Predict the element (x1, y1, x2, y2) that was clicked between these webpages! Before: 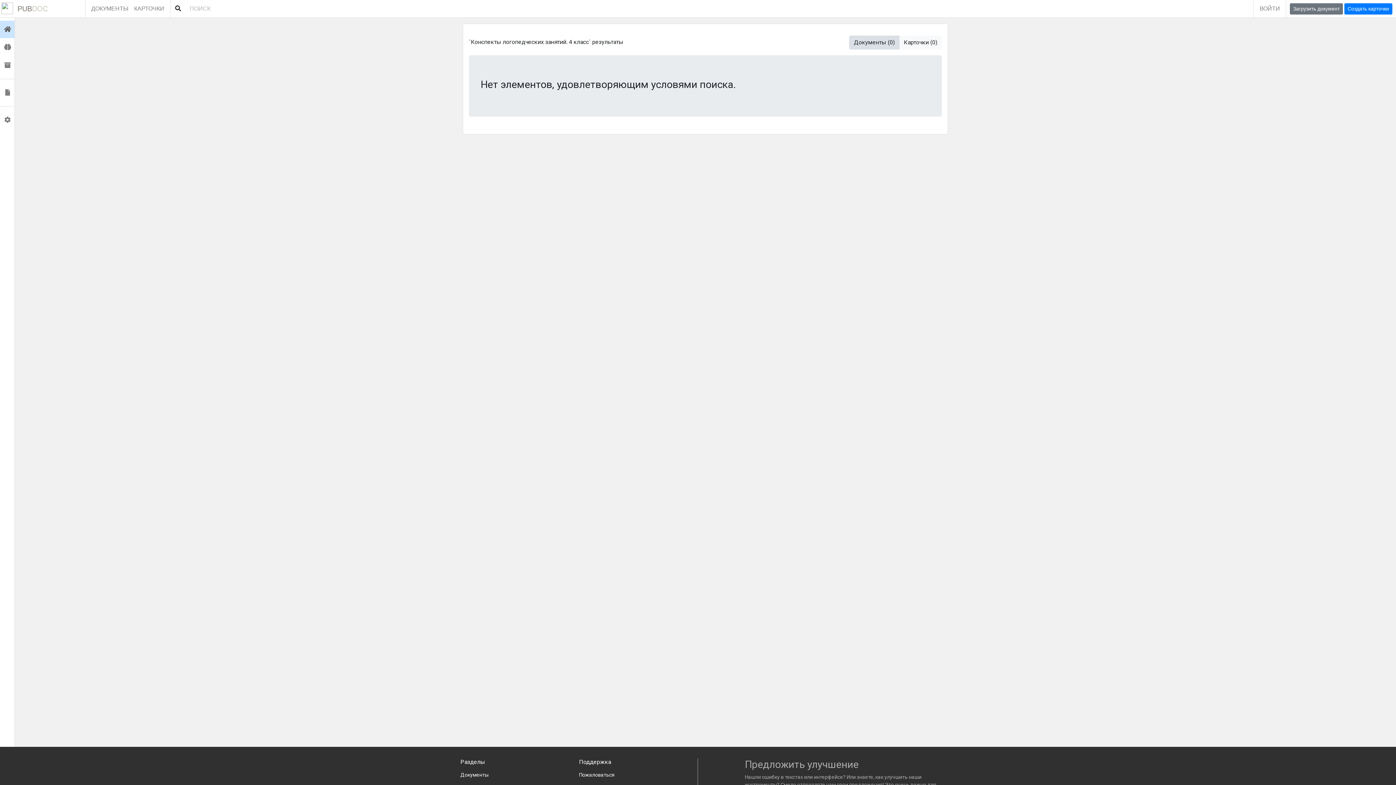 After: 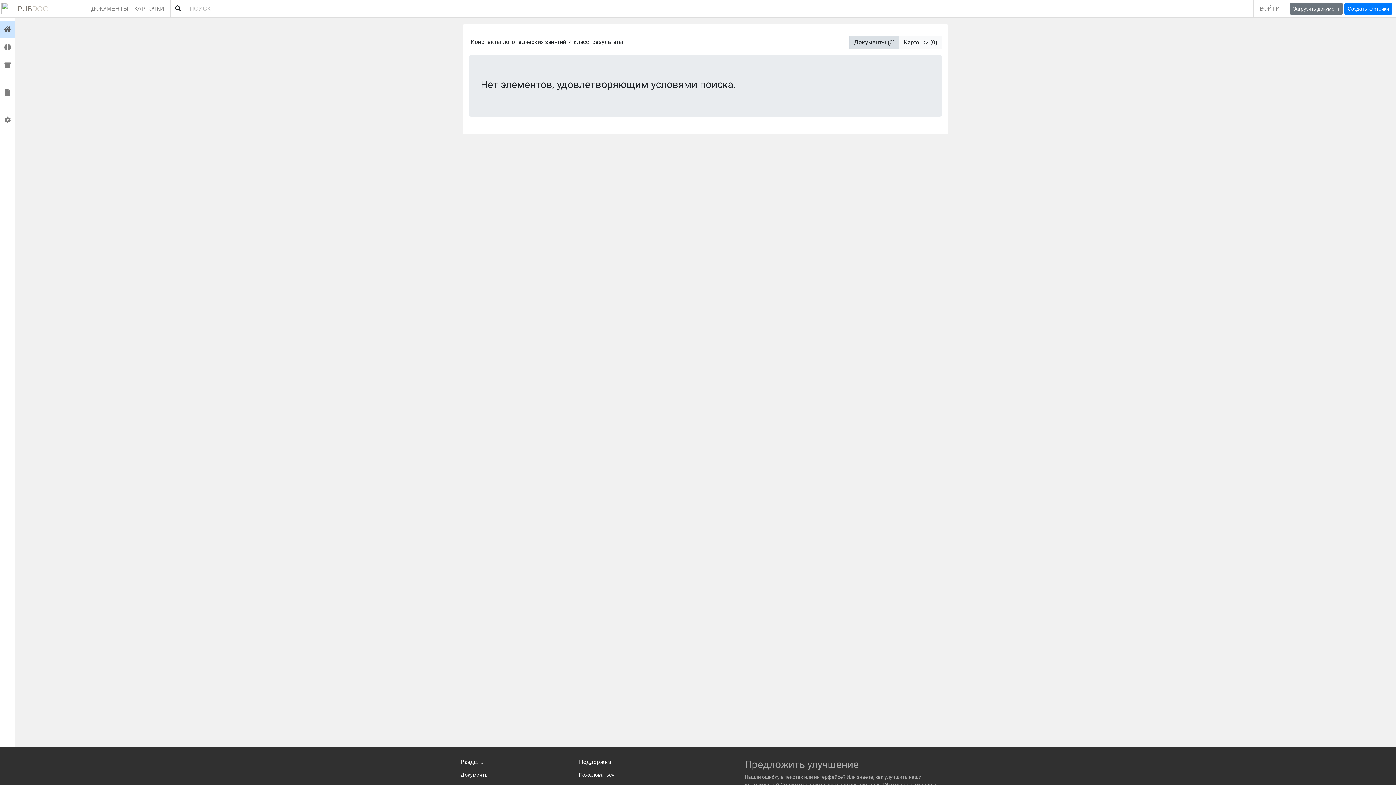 Action: bbox: (170, 1, 185, 15)